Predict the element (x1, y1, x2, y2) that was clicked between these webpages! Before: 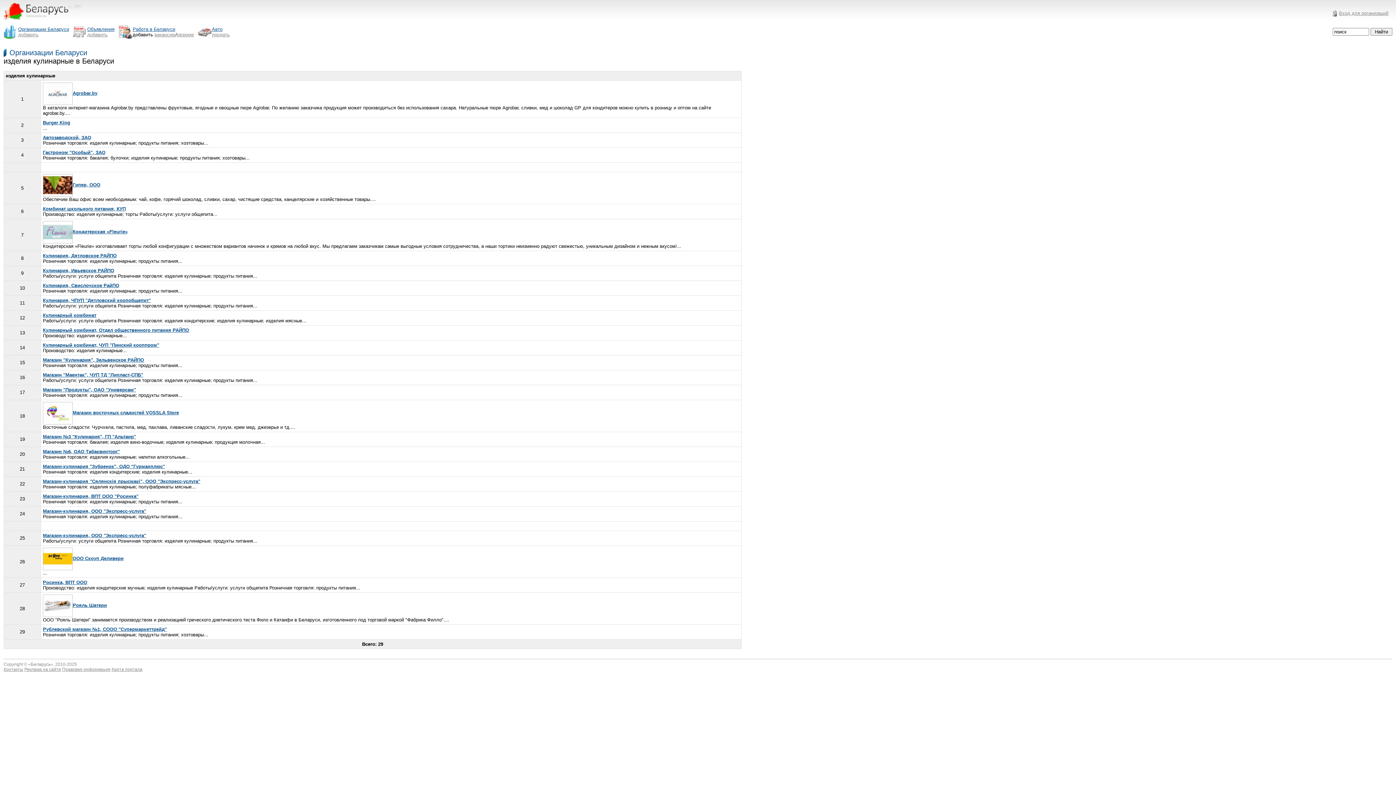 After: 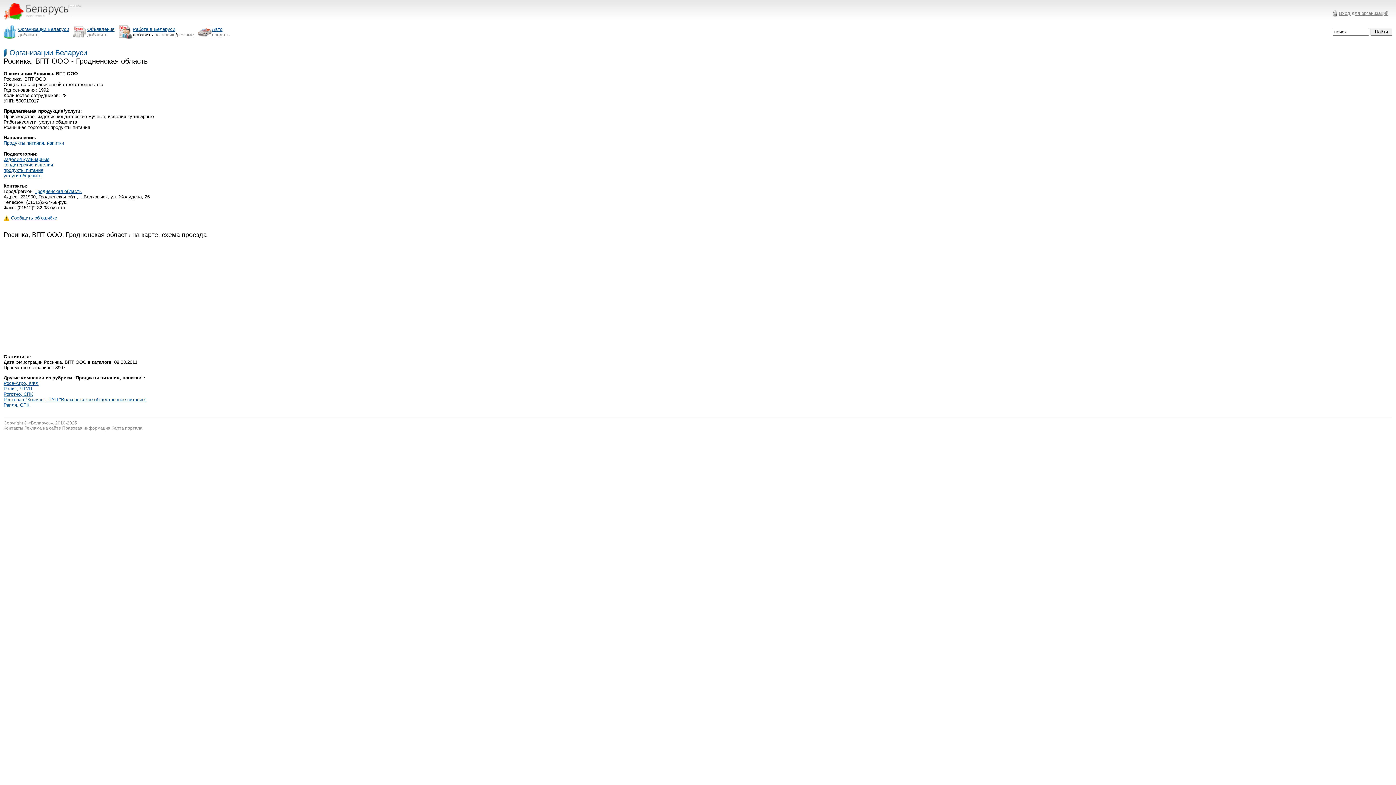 Action: bbox: (42, 580, 87, 585) label: Росинка, ВПТ ООО